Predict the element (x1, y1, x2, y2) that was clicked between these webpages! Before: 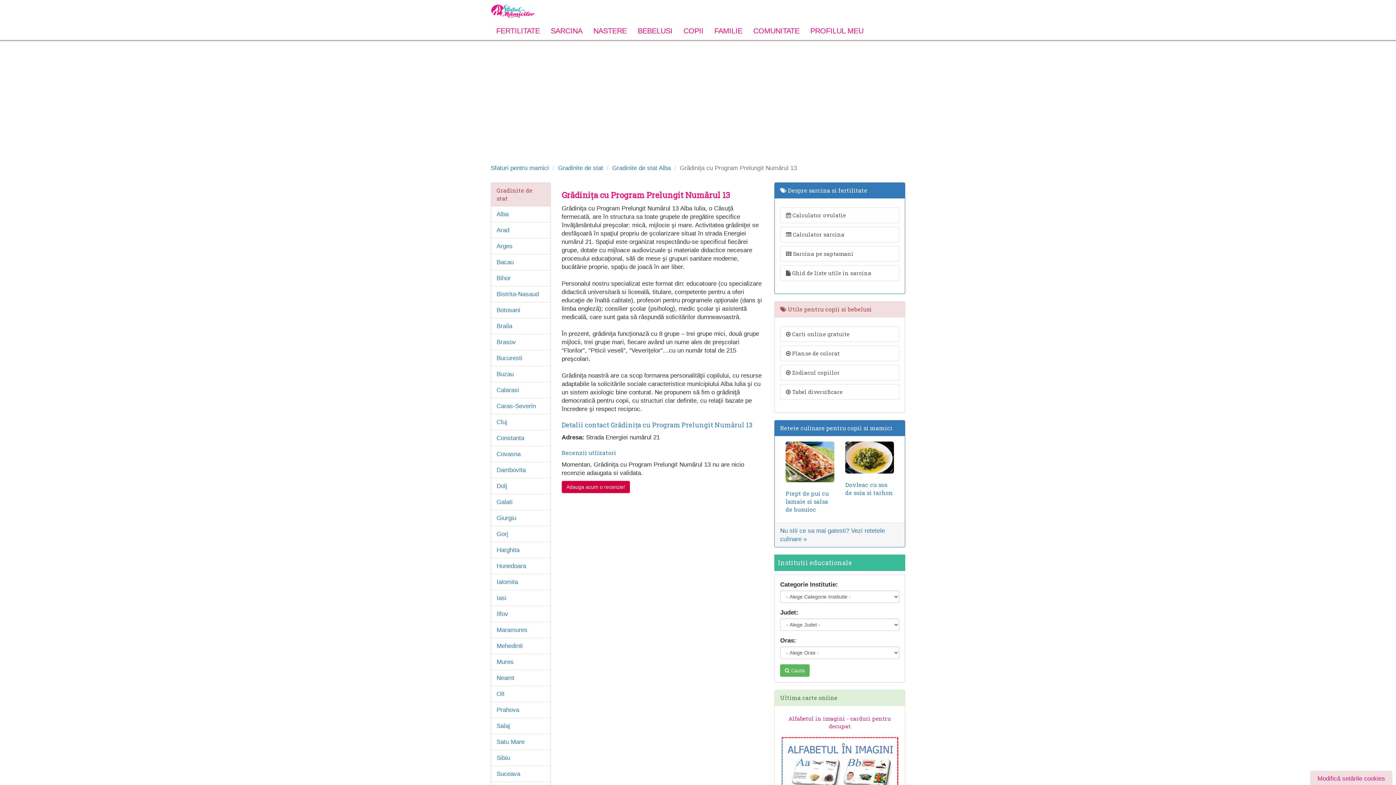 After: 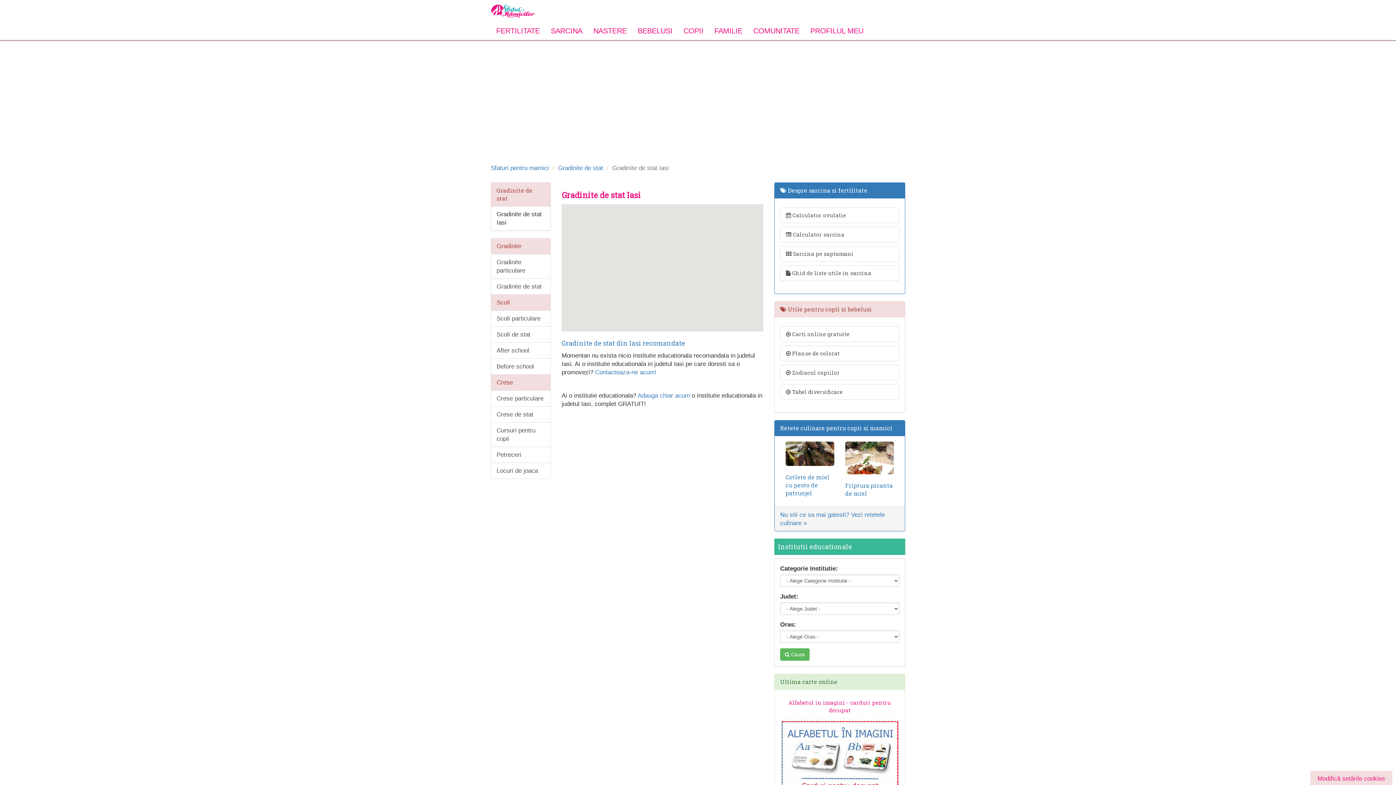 Action: label: Iasi bbox: (496, 594, 506, 601)